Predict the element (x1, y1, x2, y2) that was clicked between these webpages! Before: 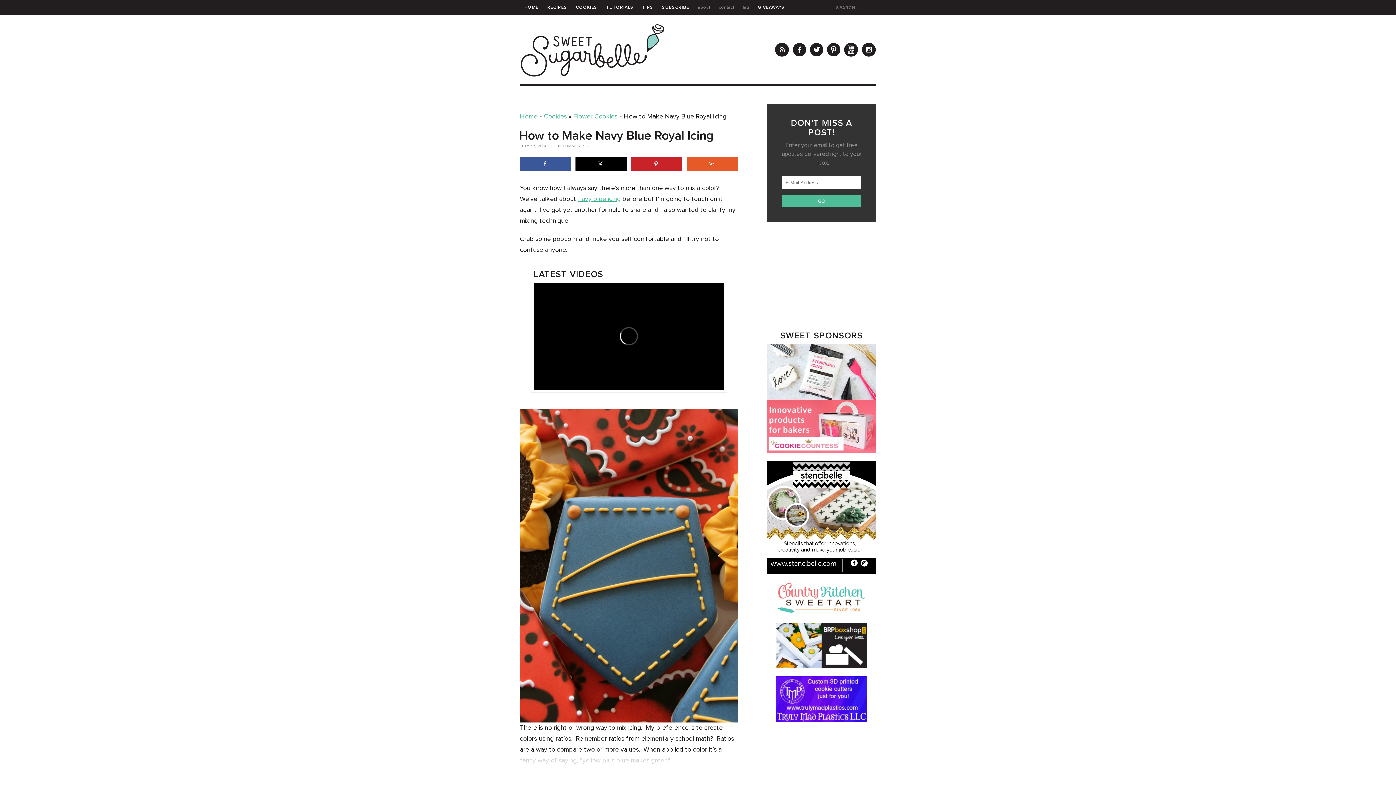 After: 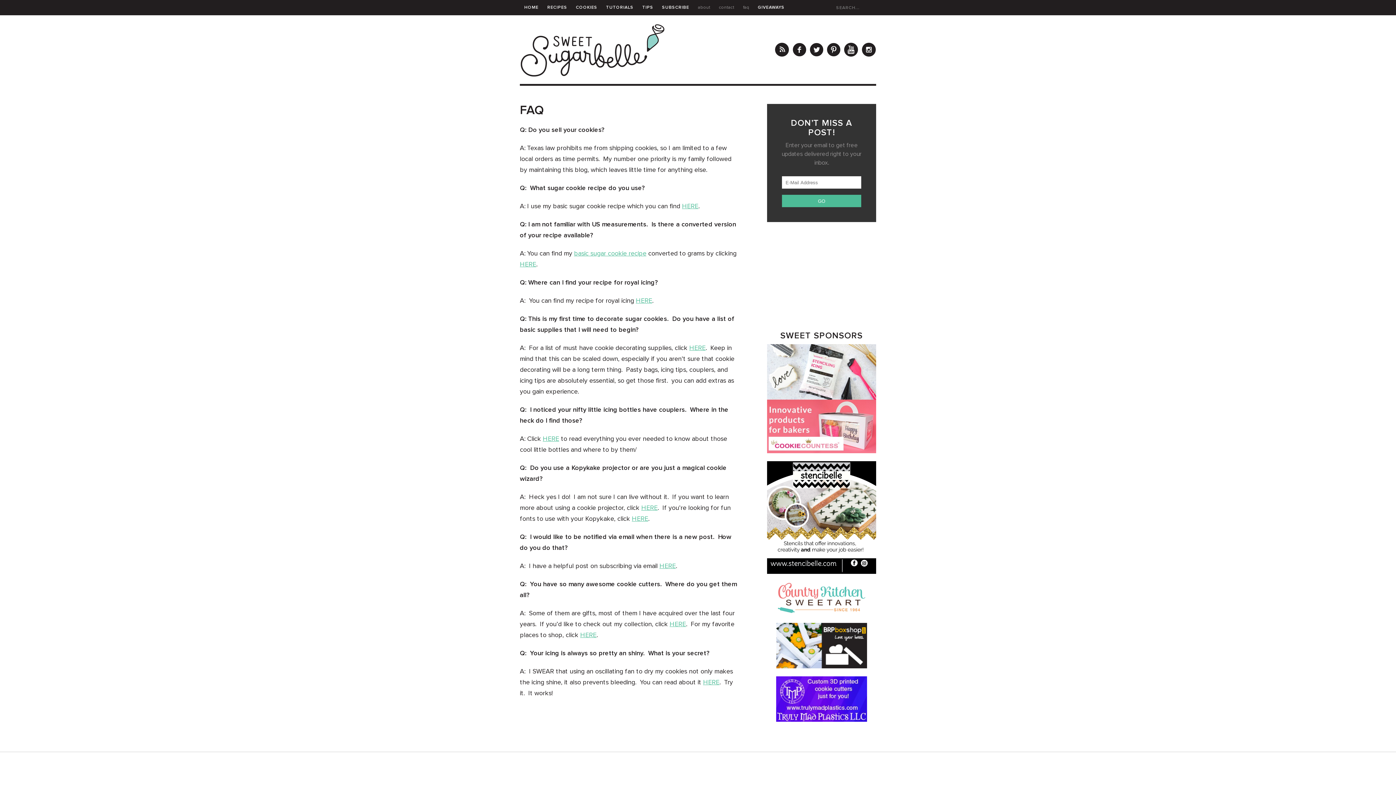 Action: bbox: (738, 0, 753, 15) label: faq